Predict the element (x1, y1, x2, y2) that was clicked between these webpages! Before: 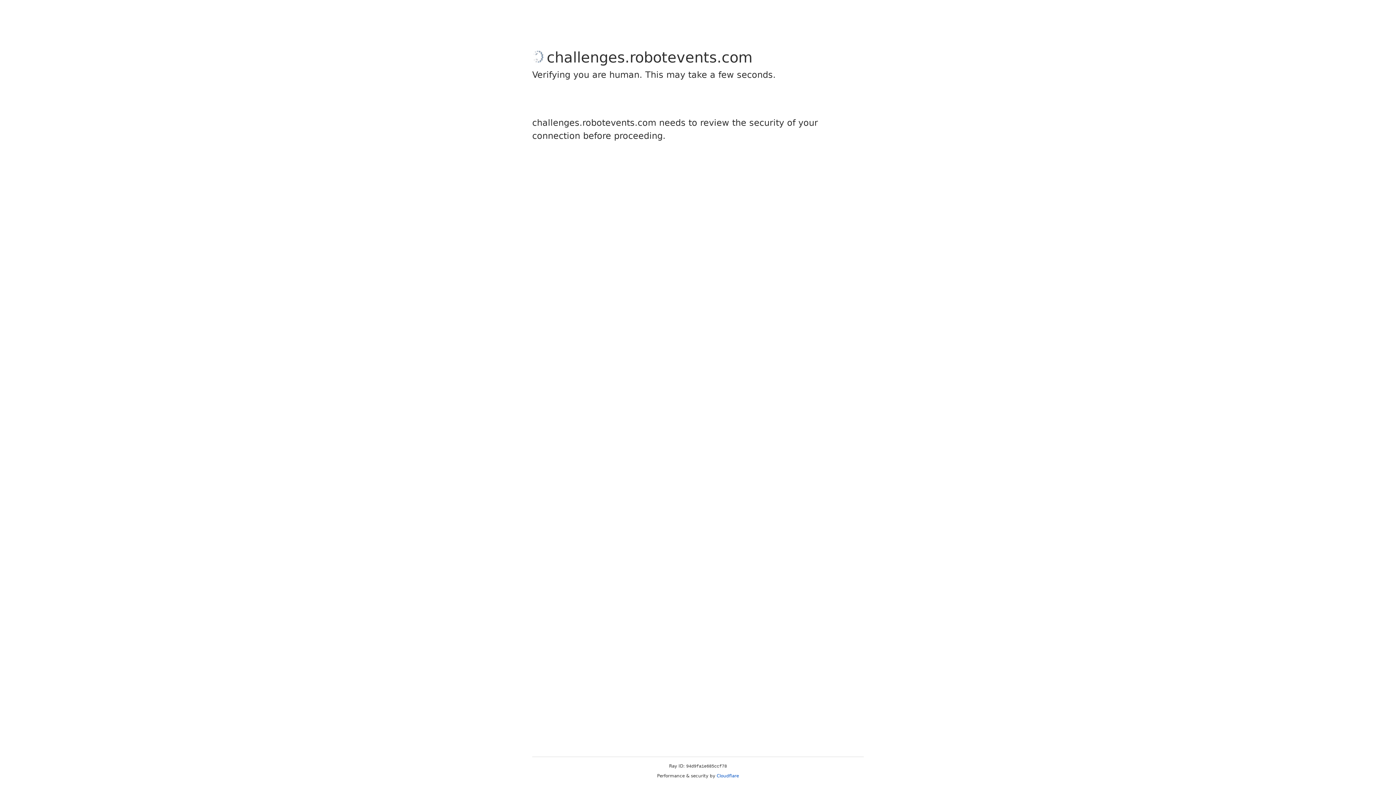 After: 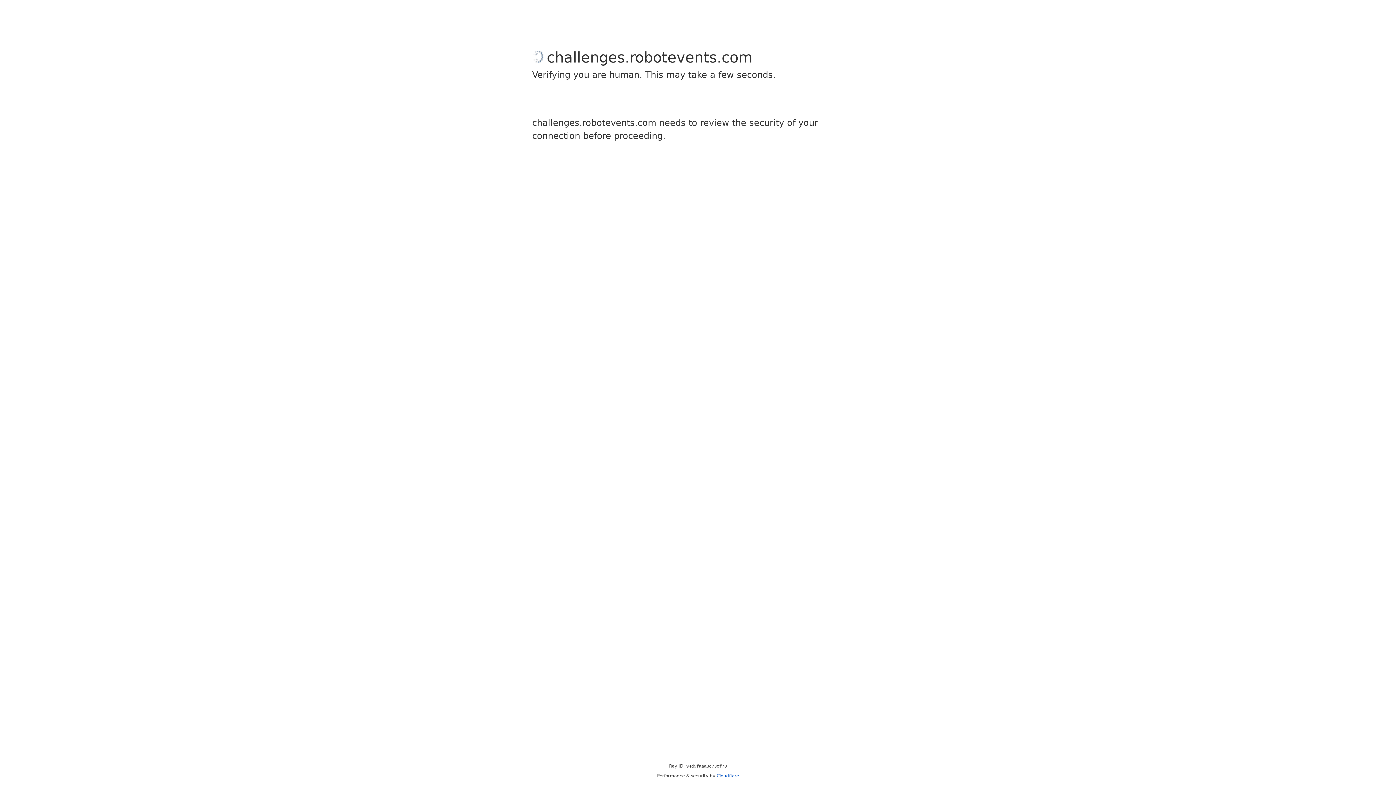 Action: label: Cloudflare bbox: (716, 773, 739, 778)